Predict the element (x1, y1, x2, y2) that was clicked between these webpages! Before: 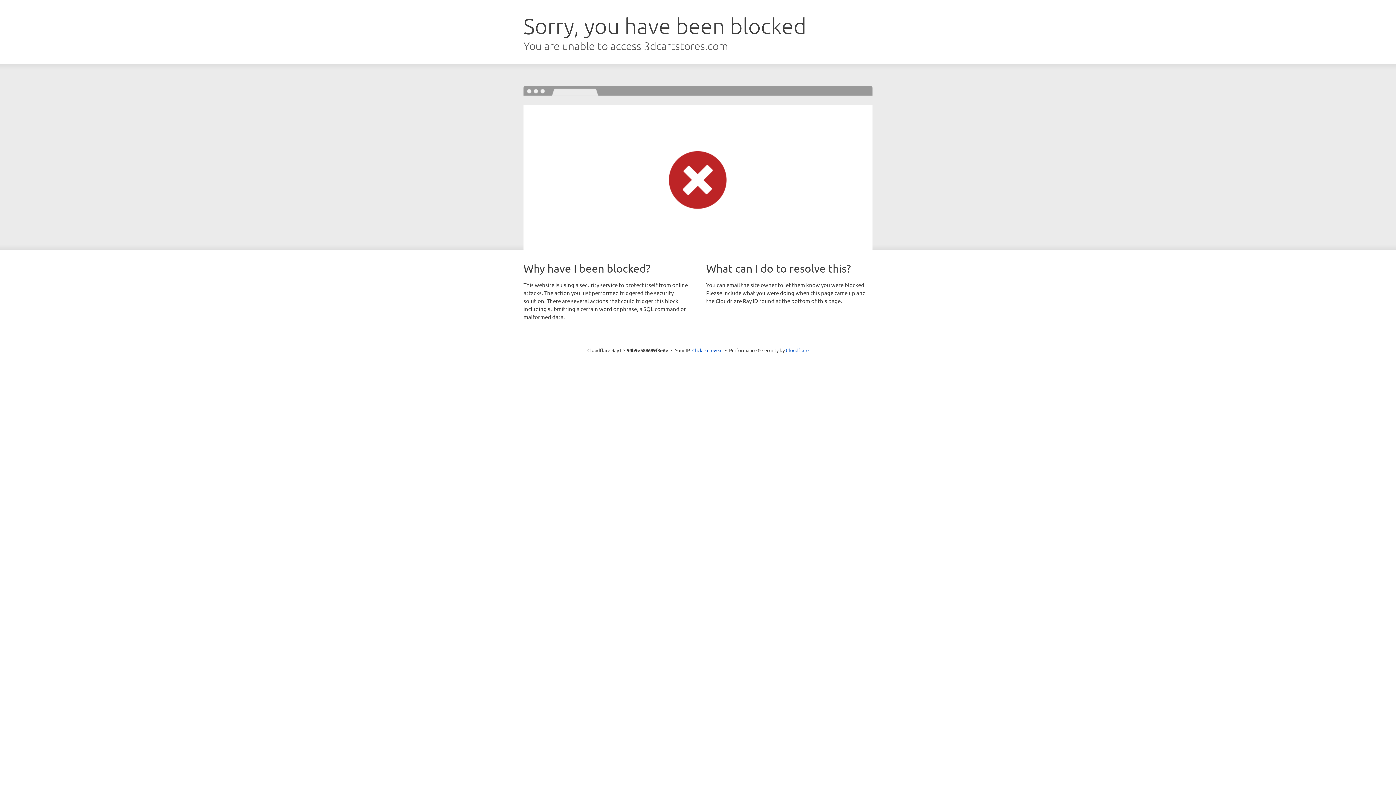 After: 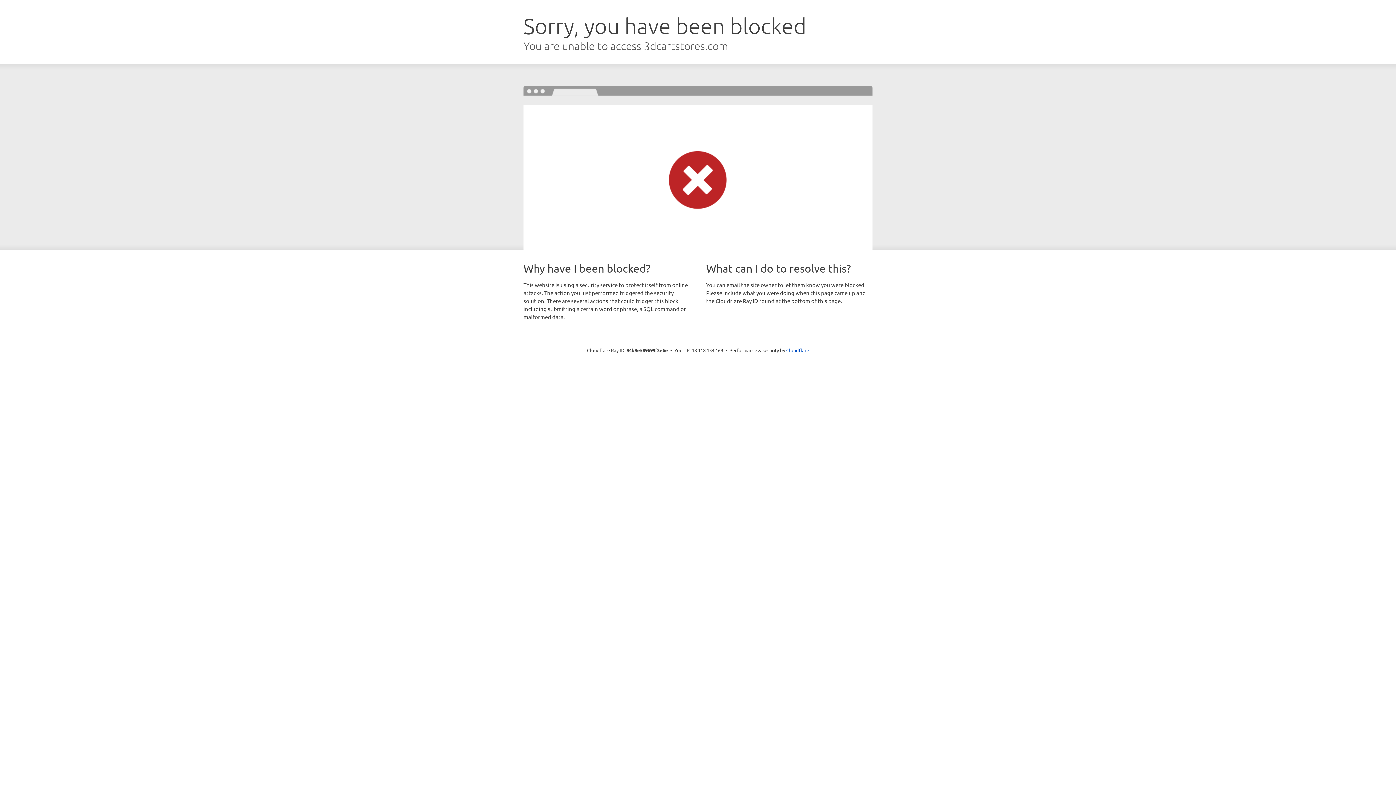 Action: bbox: (692, 346, 722, 353) label: Click to reveal